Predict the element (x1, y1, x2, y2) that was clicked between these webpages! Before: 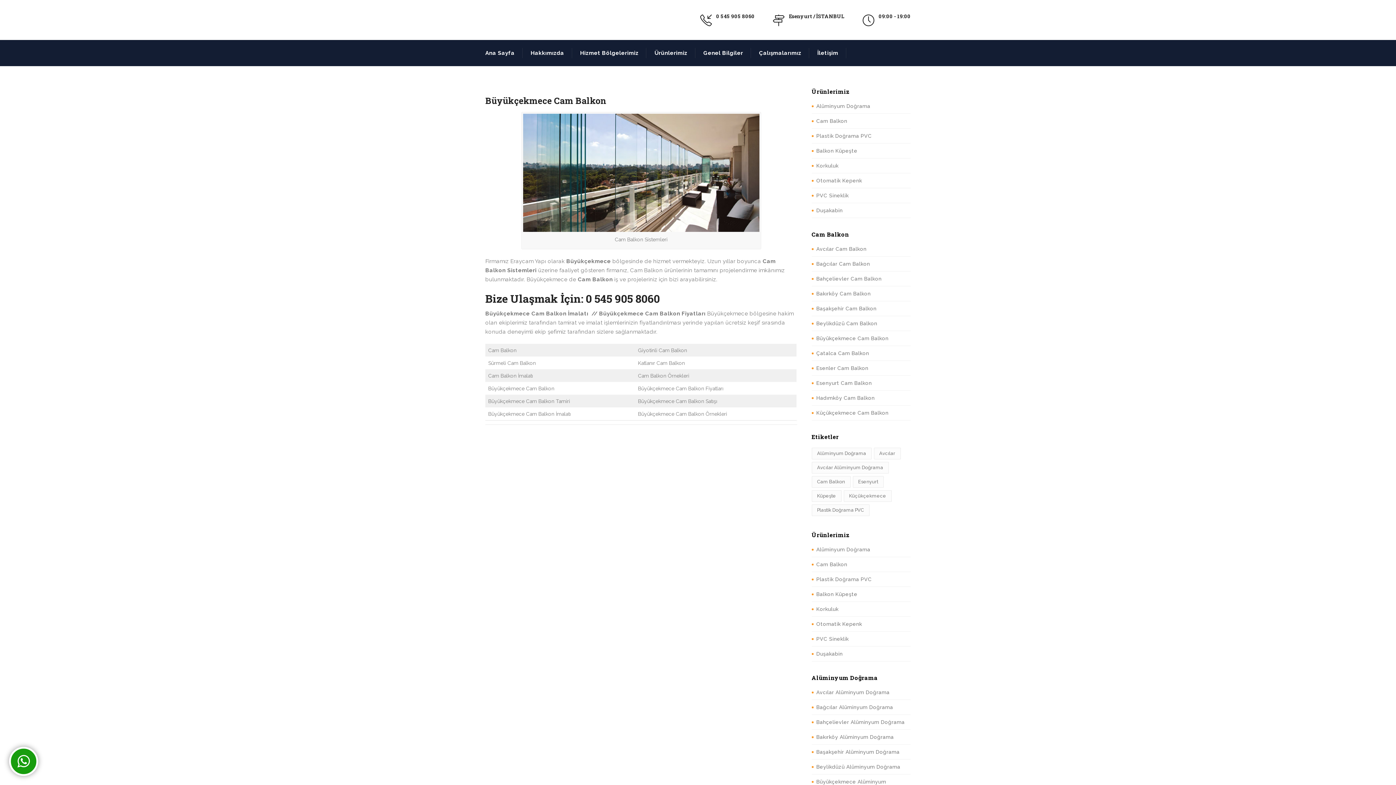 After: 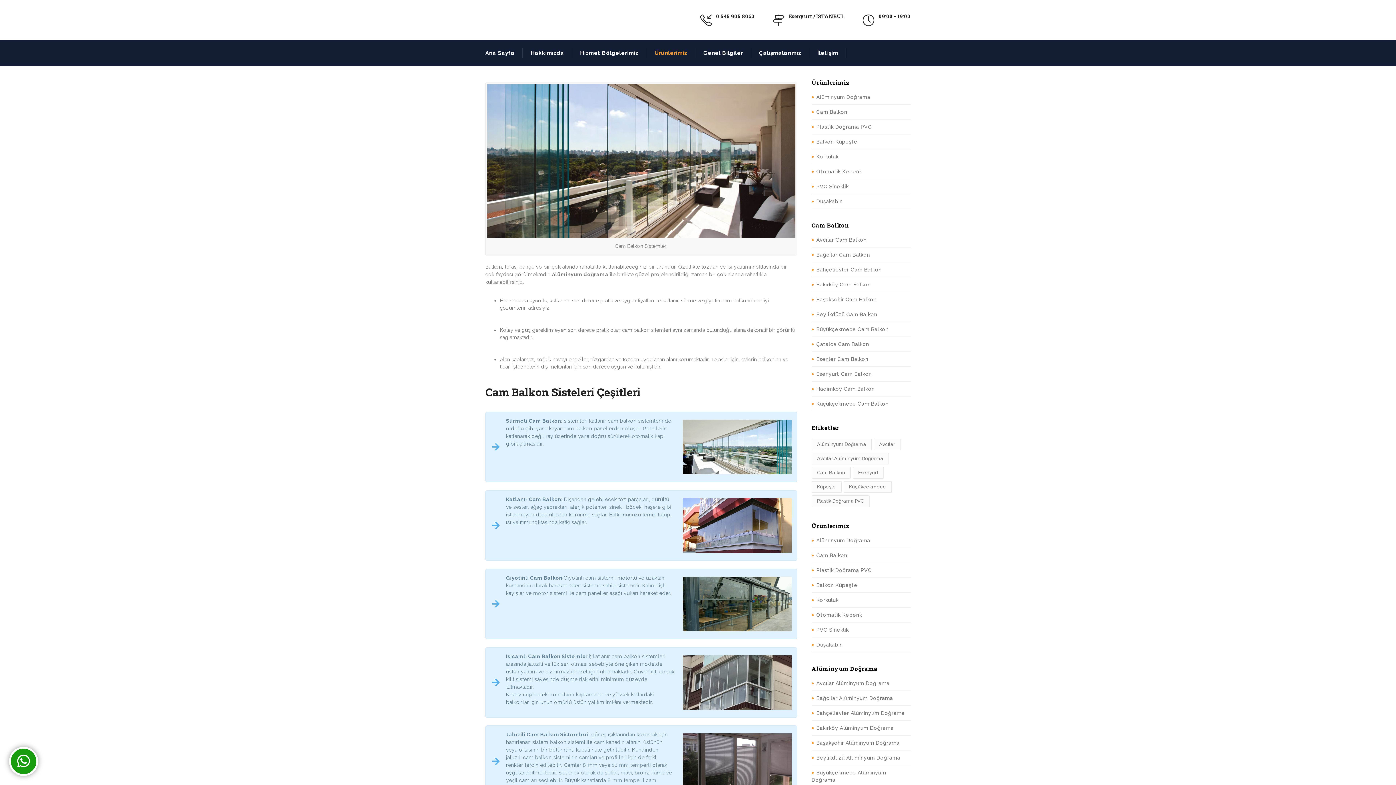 Action: bbox: (816, 118, 847, 124) label: Cam Balkon